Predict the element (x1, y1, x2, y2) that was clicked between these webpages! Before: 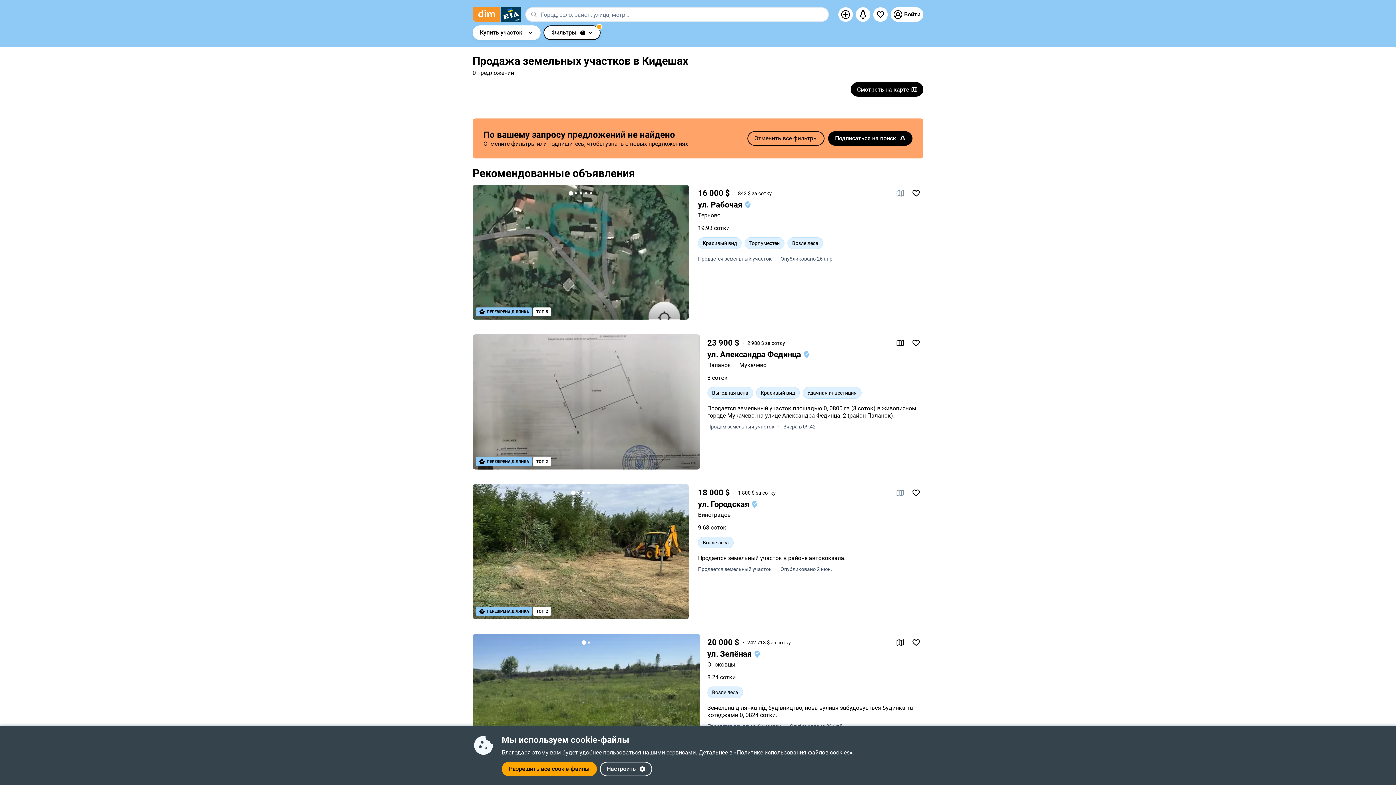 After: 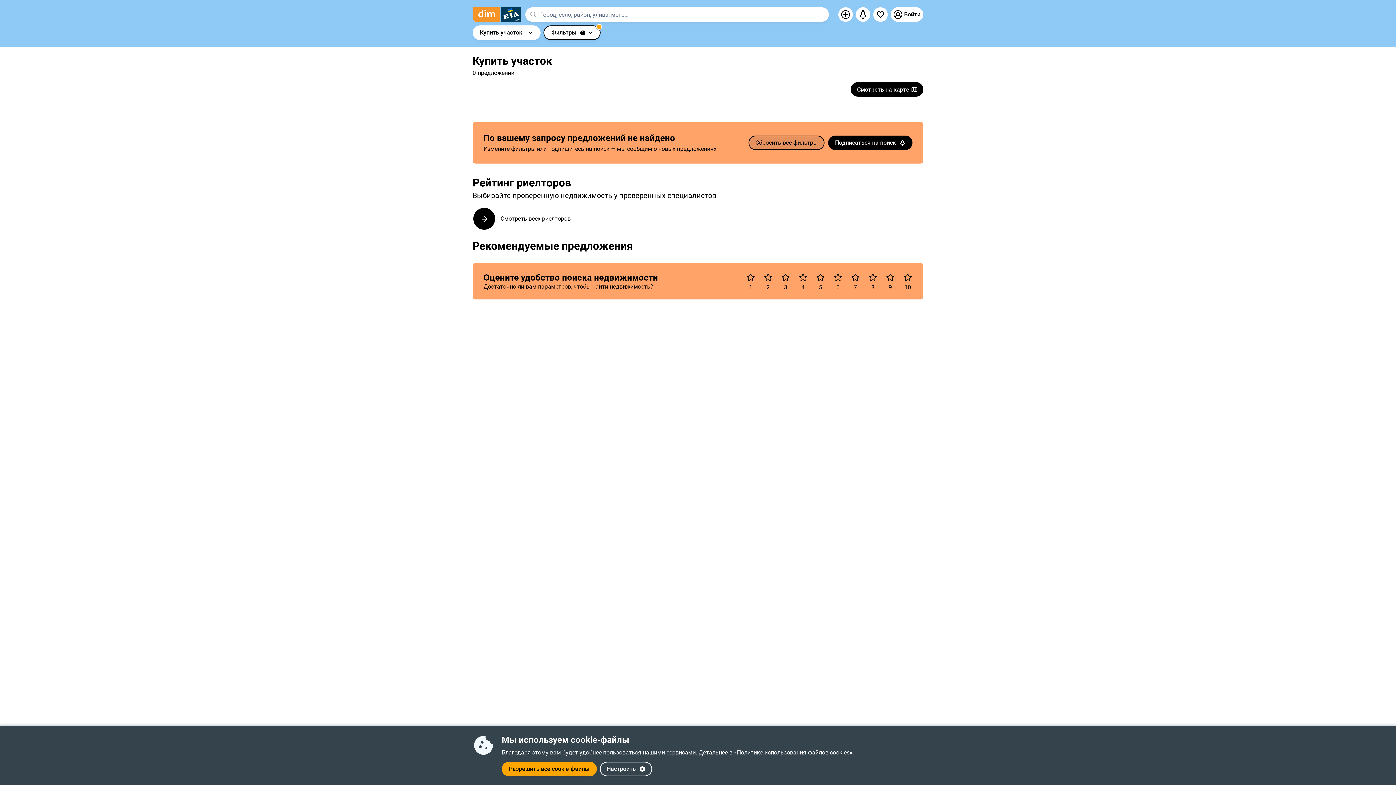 Action: label: Отменить все фильтры bbox: (747, 131, 824, 145)